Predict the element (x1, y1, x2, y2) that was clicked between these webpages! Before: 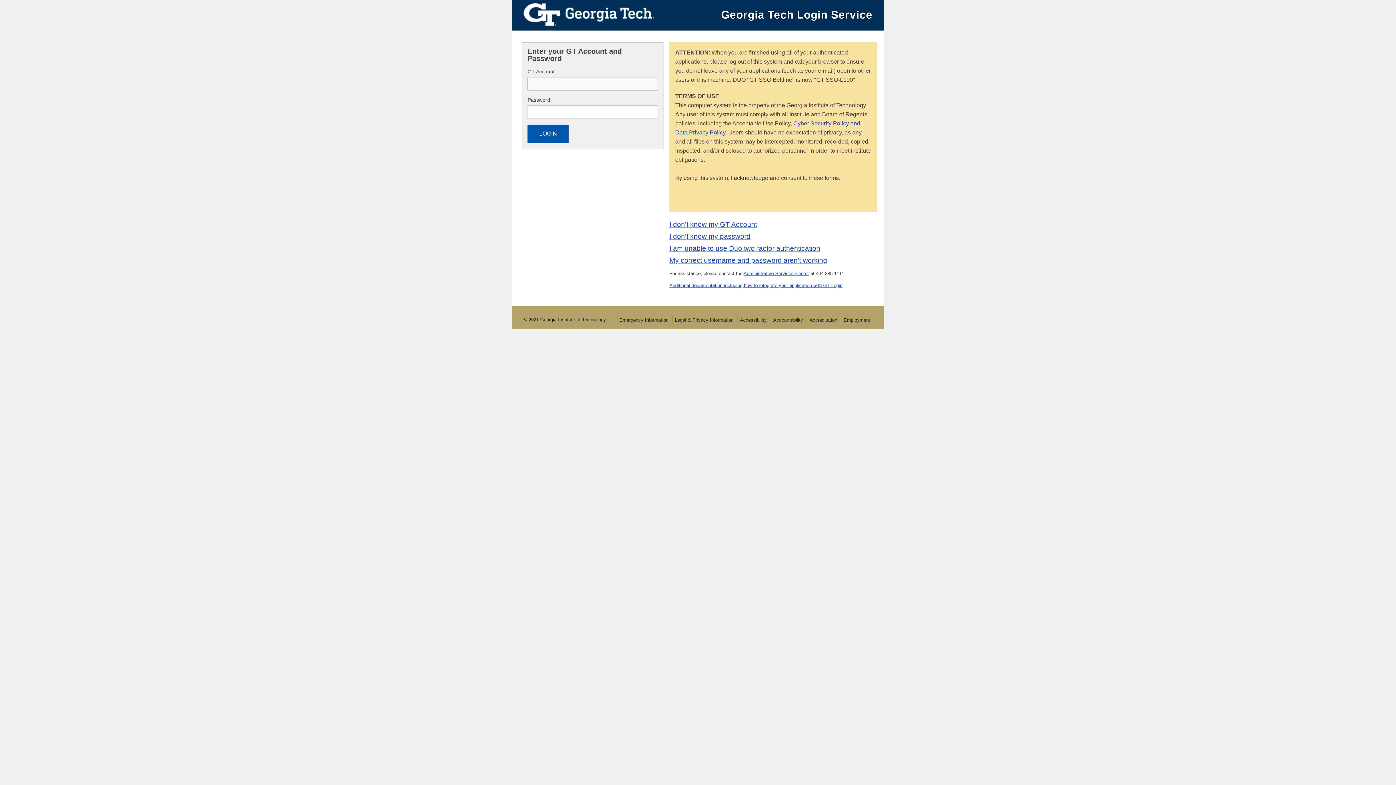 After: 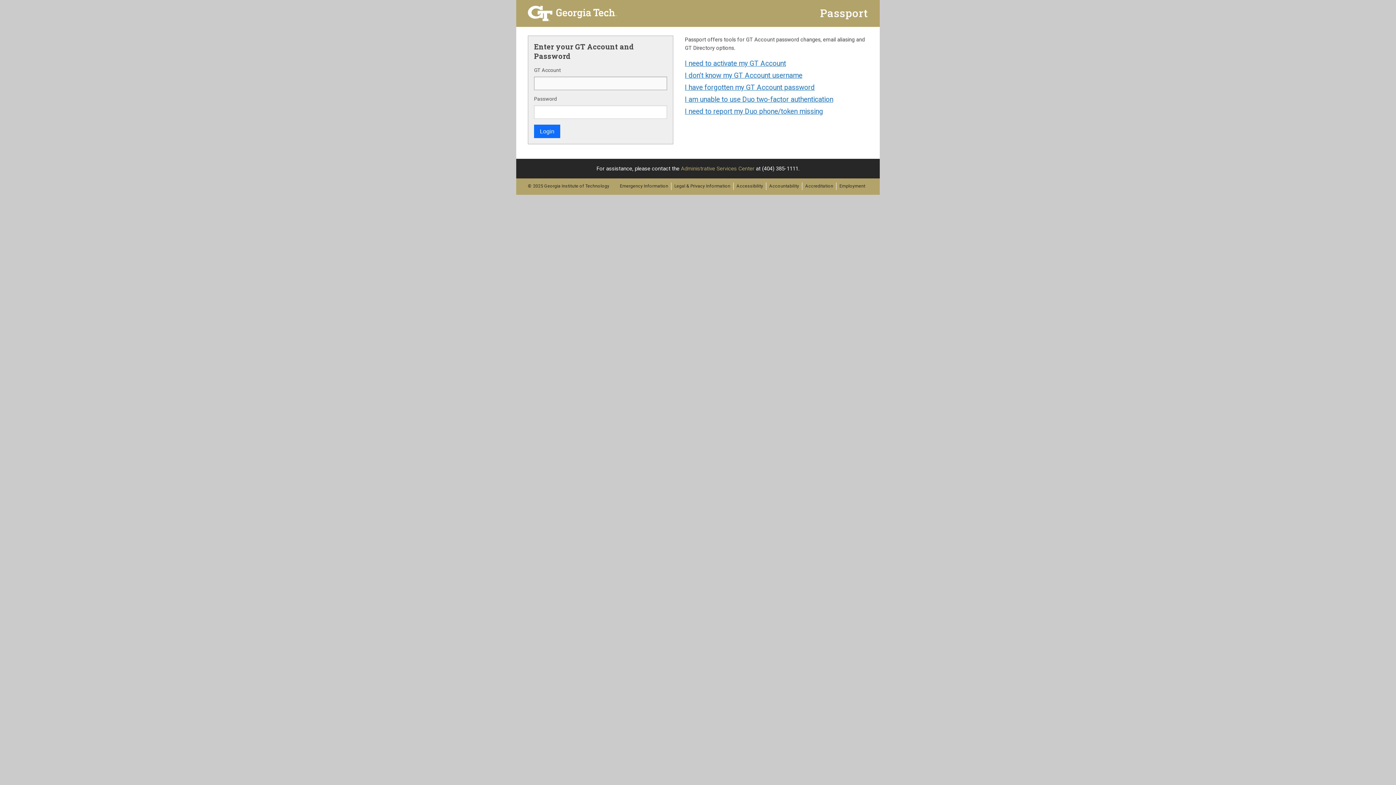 Action: bbox: (669, 256, 827, 264) label: My correct username and password aren't working